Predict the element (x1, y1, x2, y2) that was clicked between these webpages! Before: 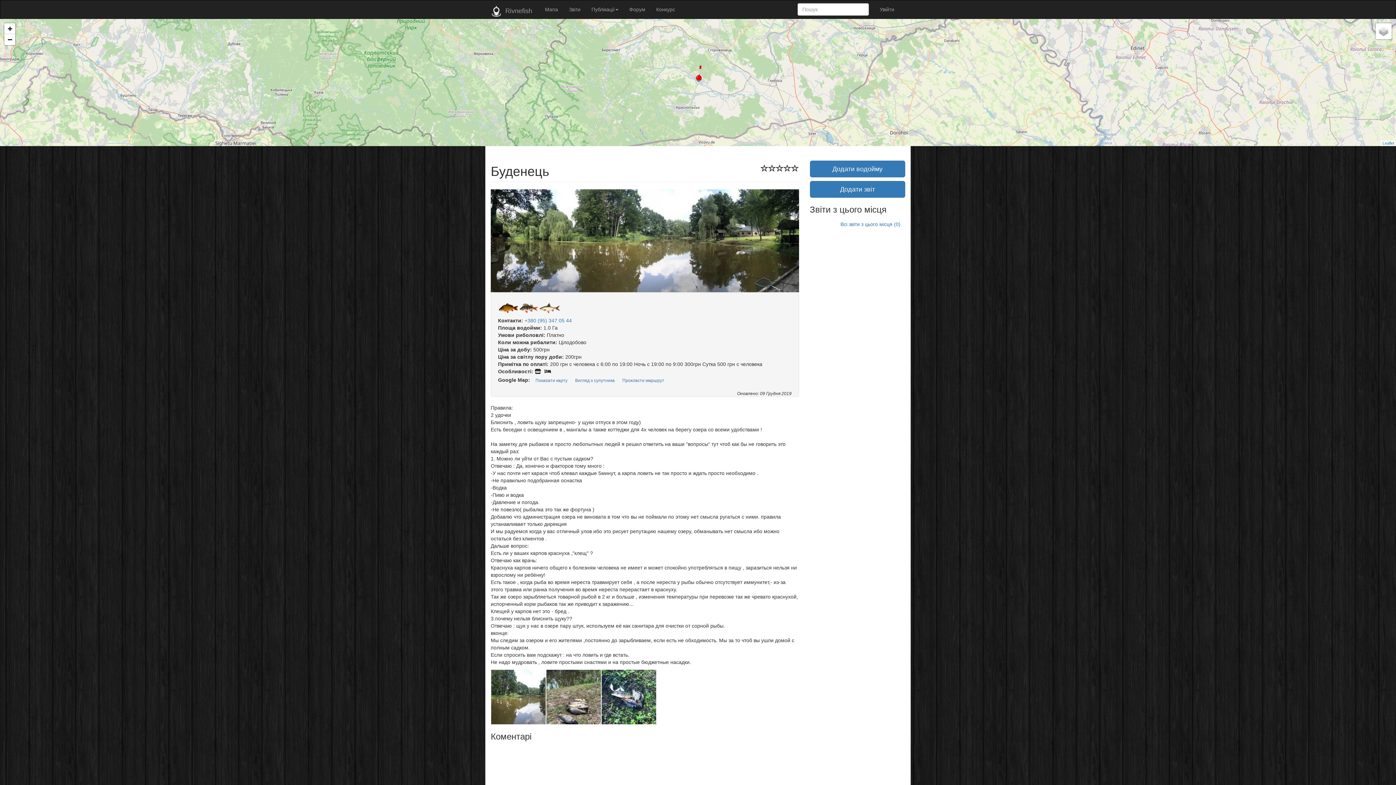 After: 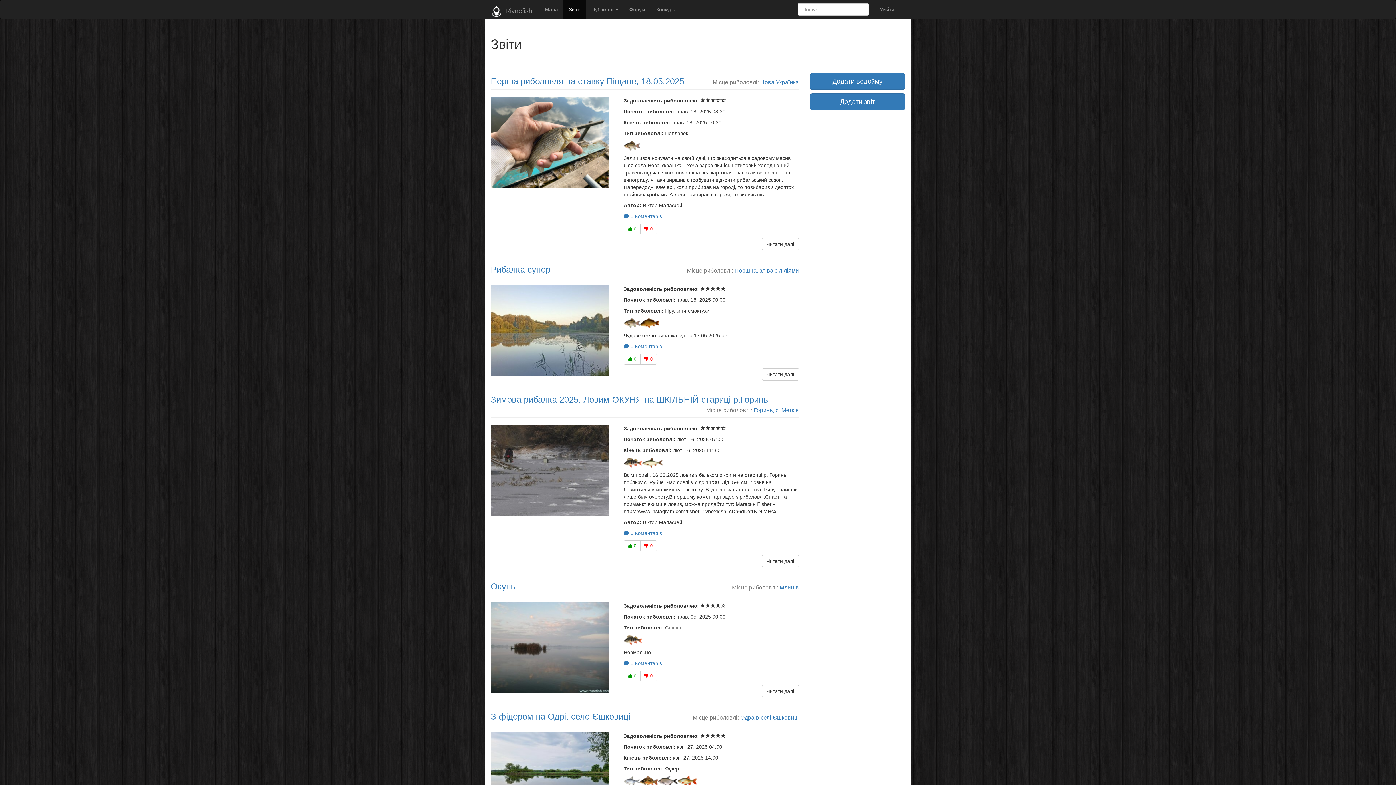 Action: label: Звіти bbox: (563, 0, 586, 18)